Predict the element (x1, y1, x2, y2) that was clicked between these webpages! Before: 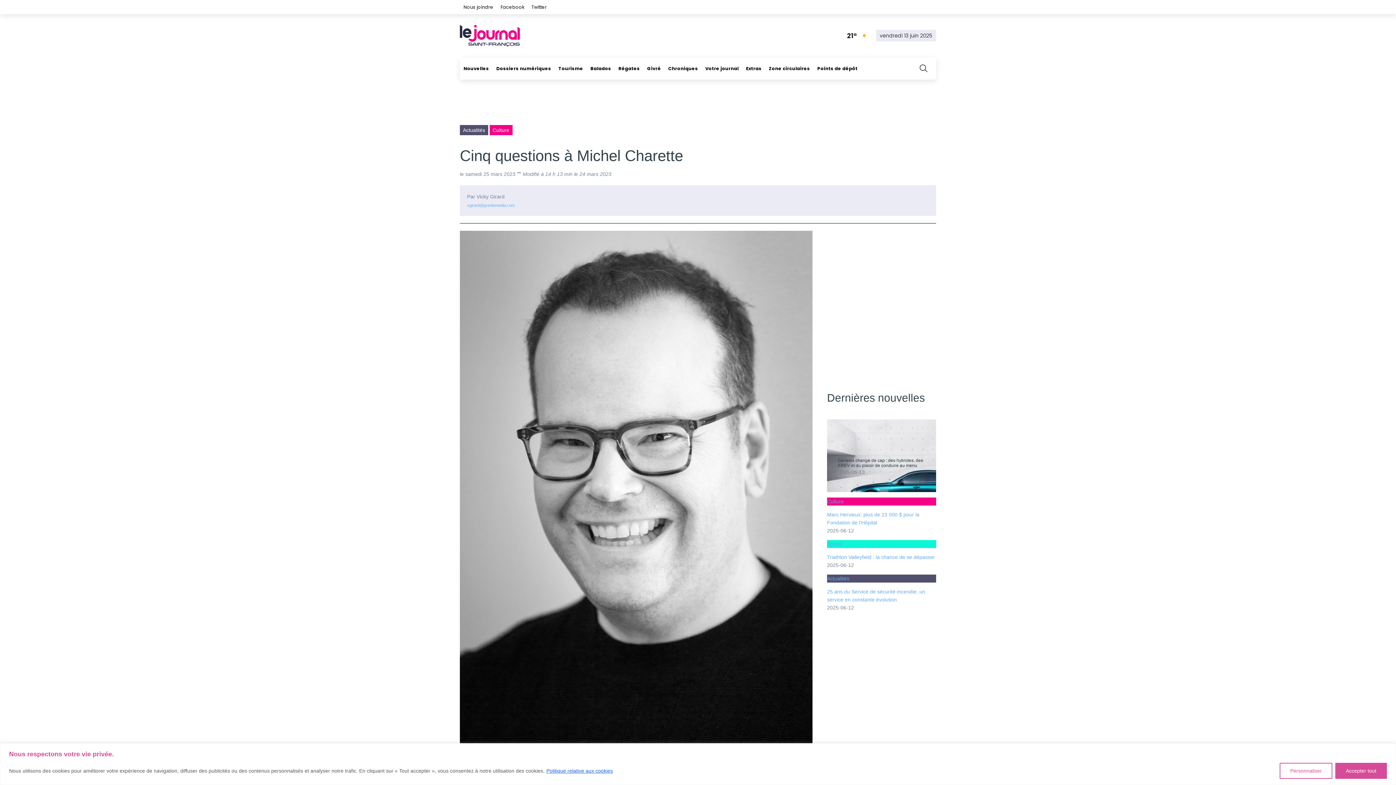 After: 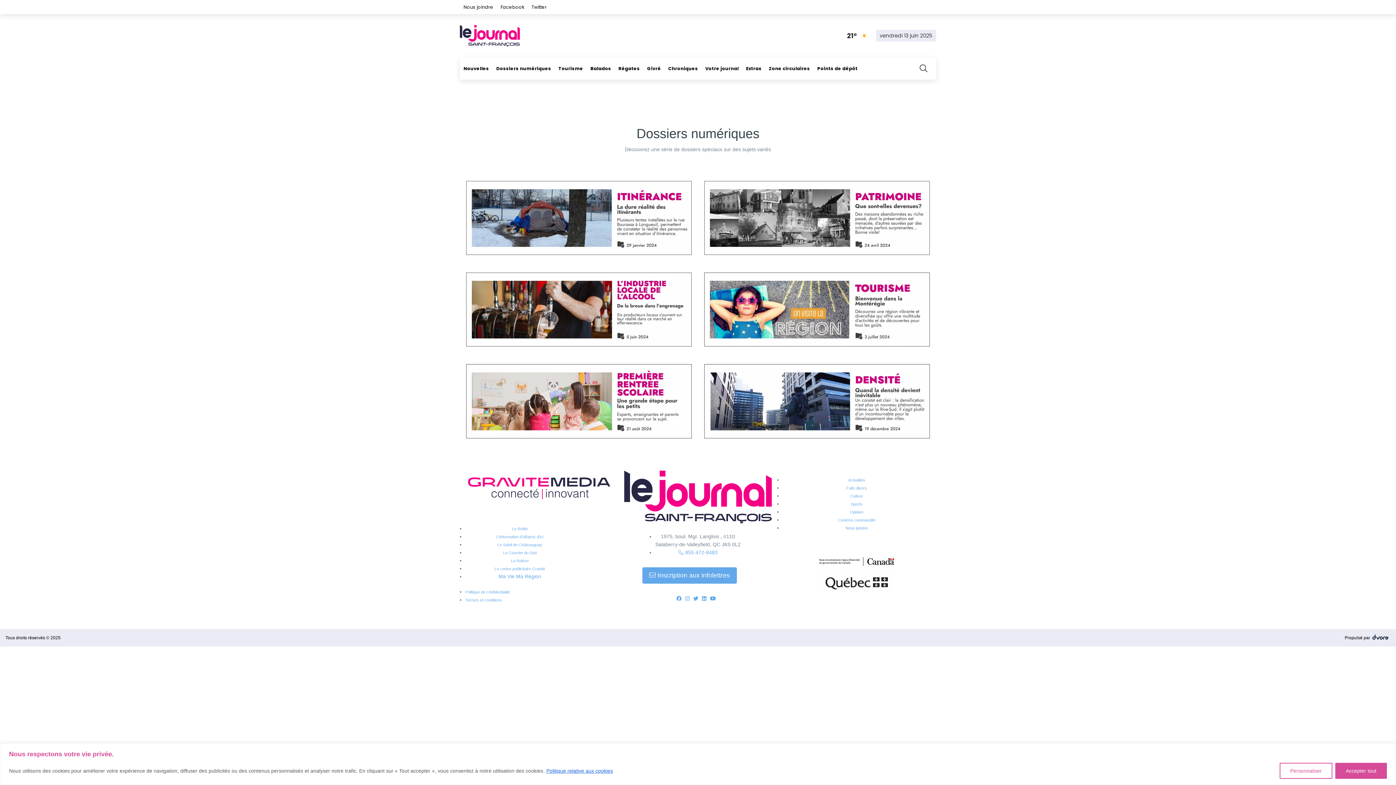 Action: label: Dossiers numériques bbox: (492, 57, 554, 79)